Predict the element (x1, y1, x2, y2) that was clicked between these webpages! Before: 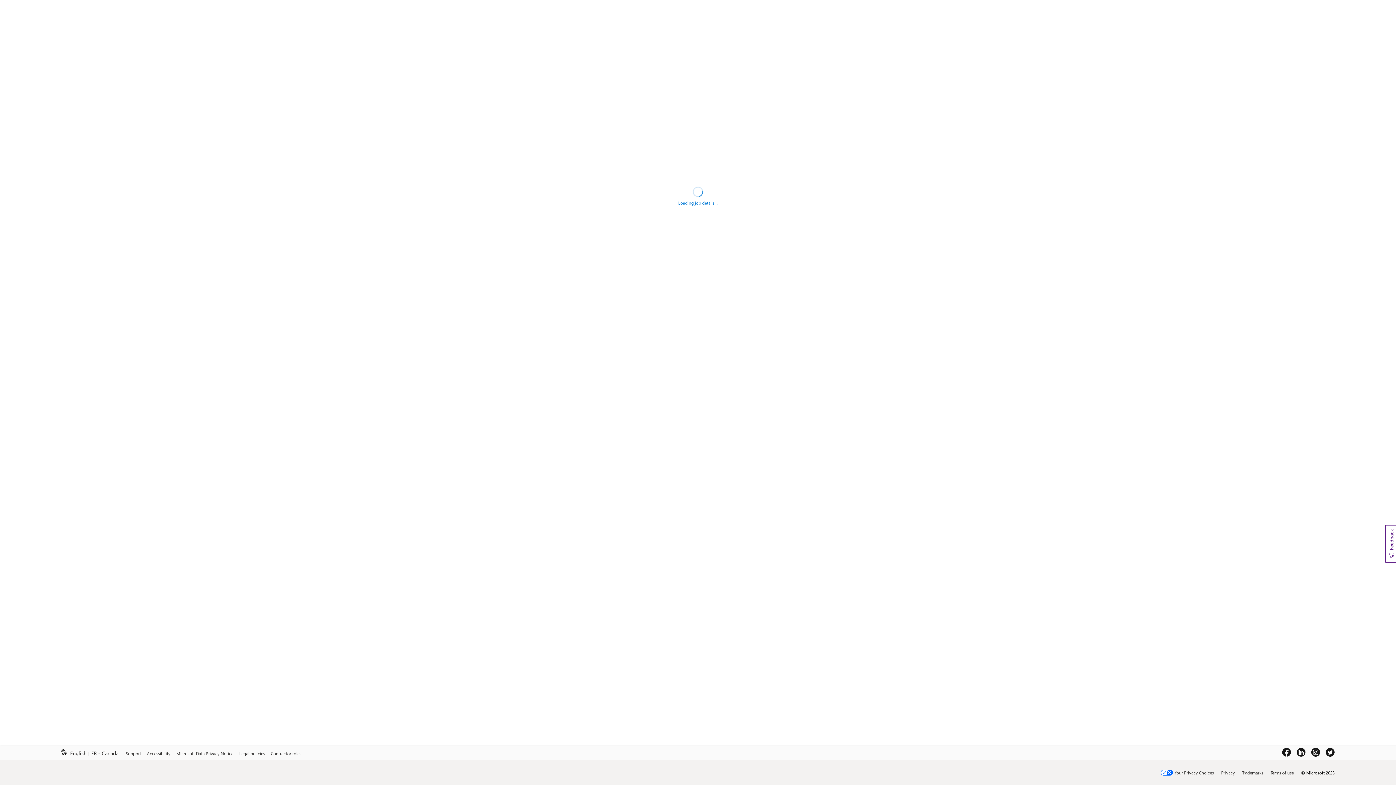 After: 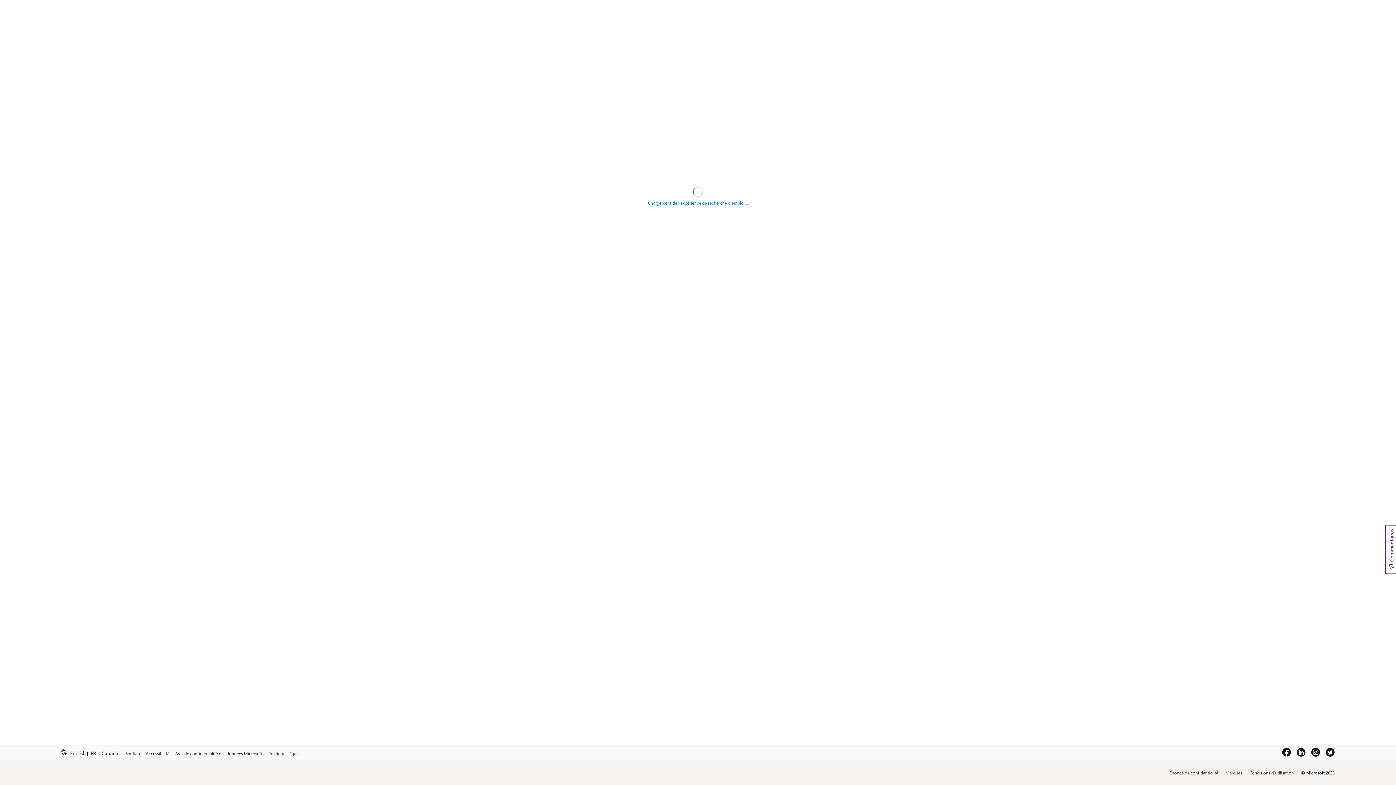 Action: bbox: (92, 750, 123, 757) label: FR - Canada